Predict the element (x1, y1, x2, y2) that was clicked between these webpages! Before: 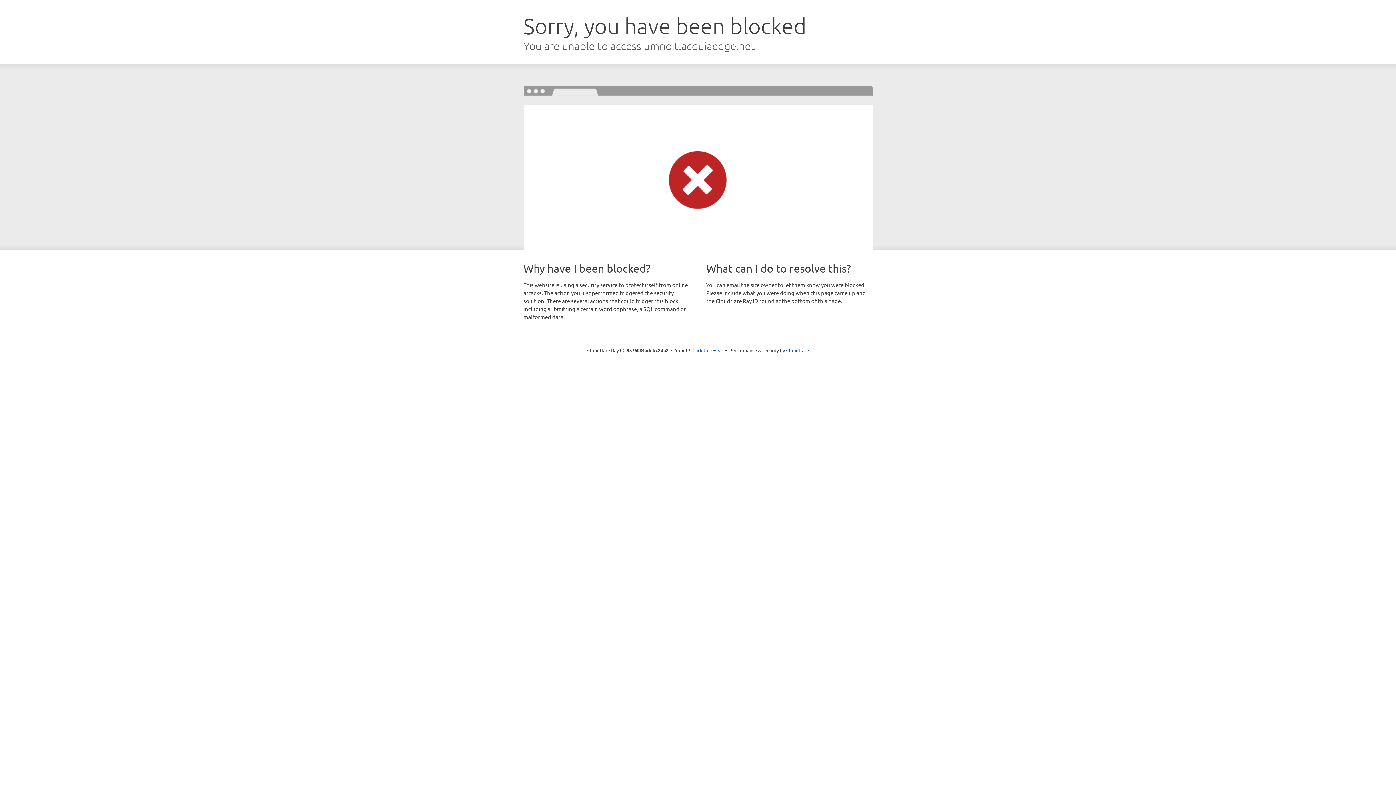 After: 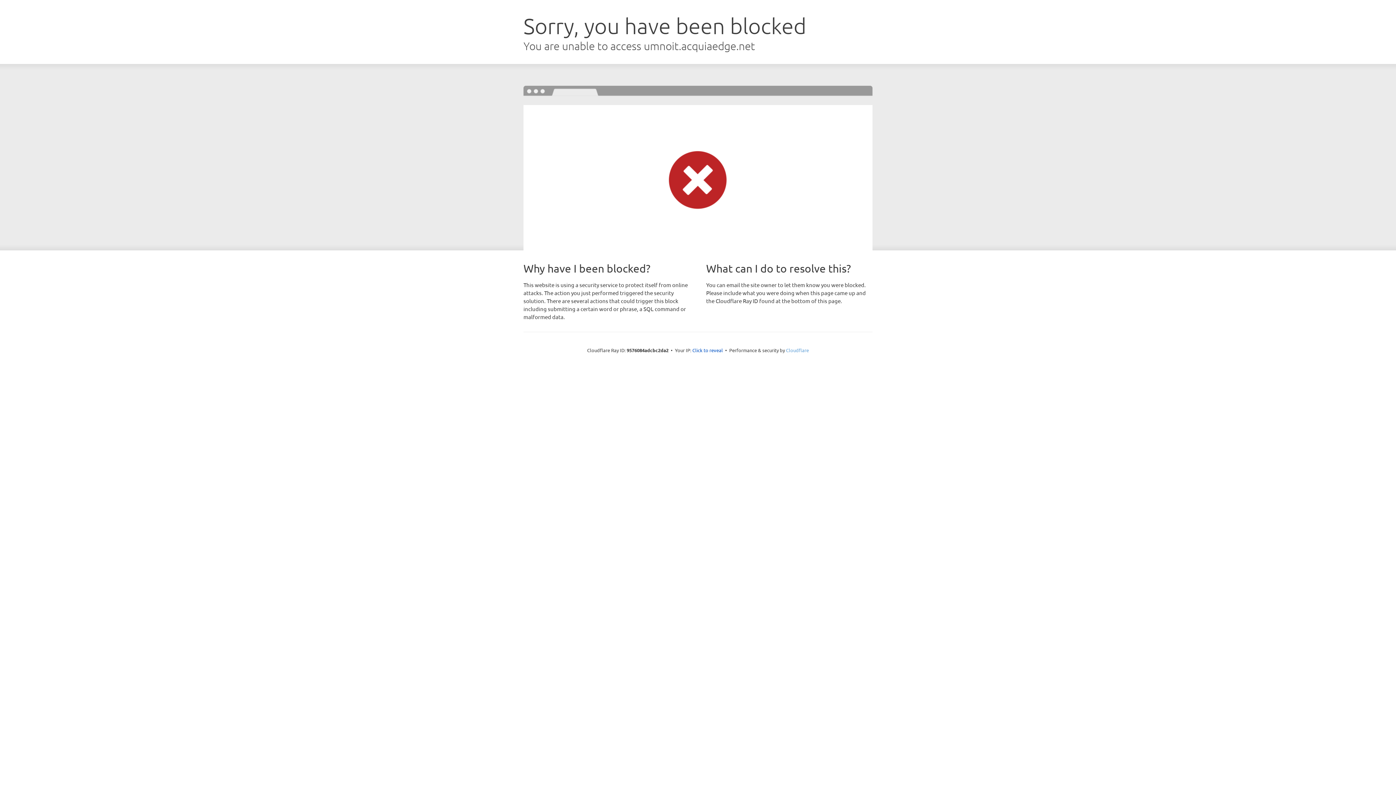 Action: label: Cloudflare bbox: (786, 347, 809, 353)